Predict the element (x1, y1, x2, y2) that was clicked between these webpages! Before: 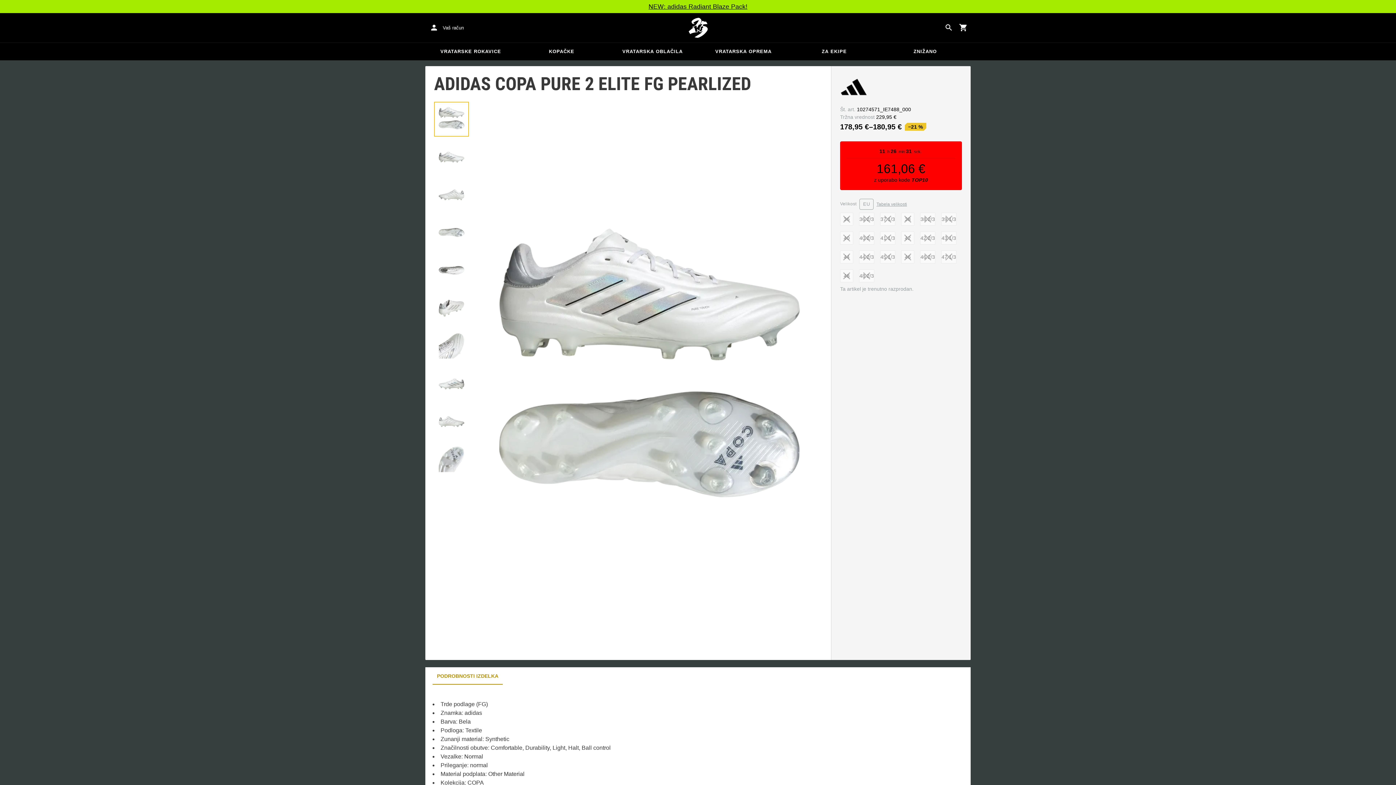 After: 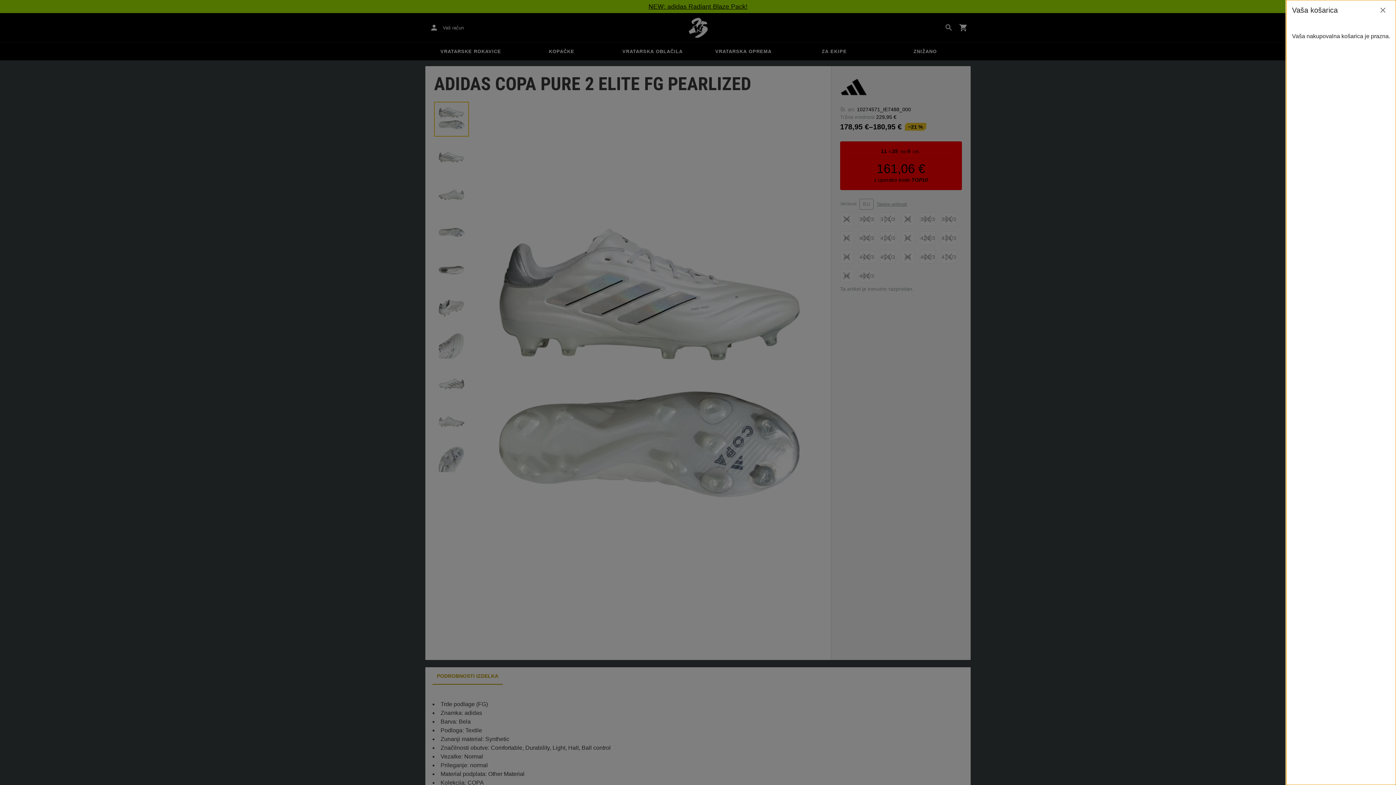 Action: label: Show cart contents bbox: (956, 20, 970, 35)